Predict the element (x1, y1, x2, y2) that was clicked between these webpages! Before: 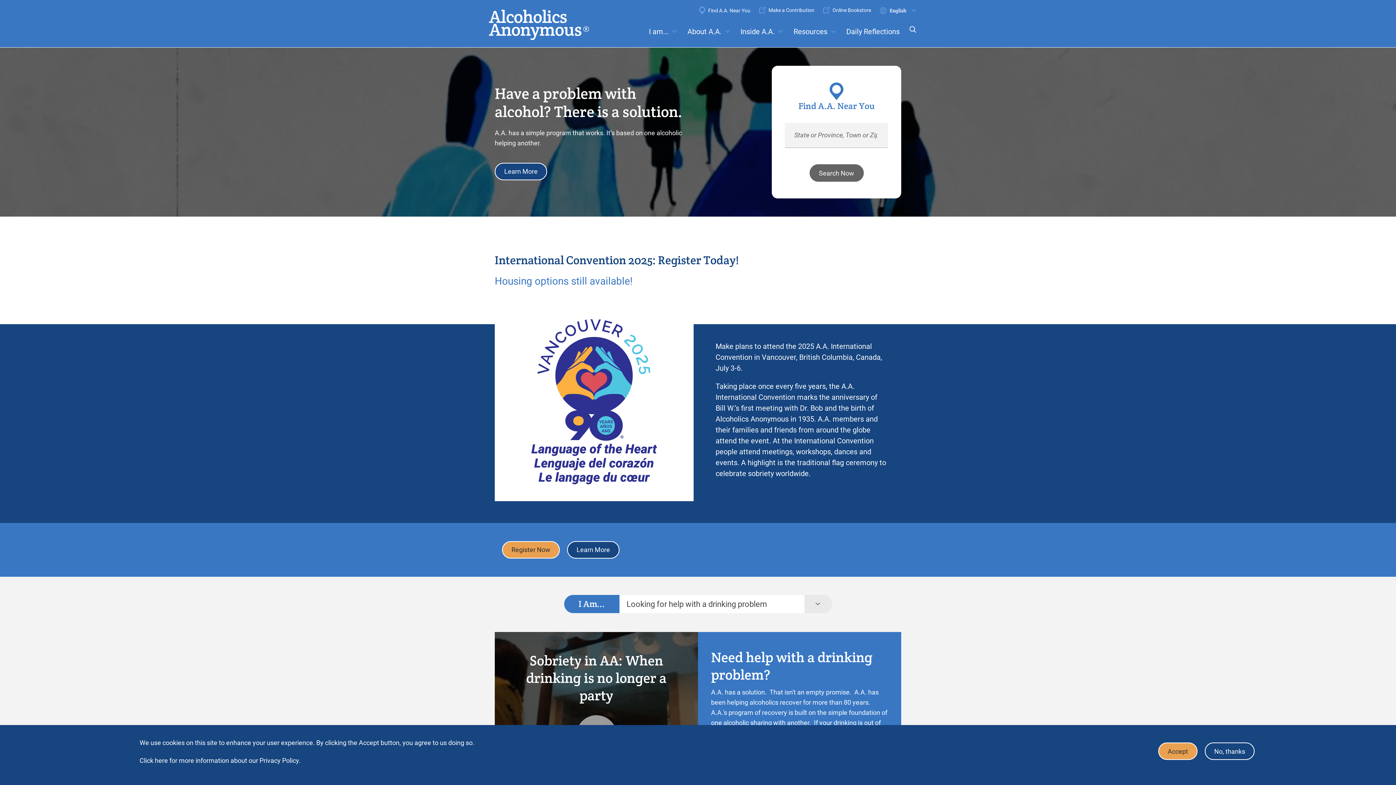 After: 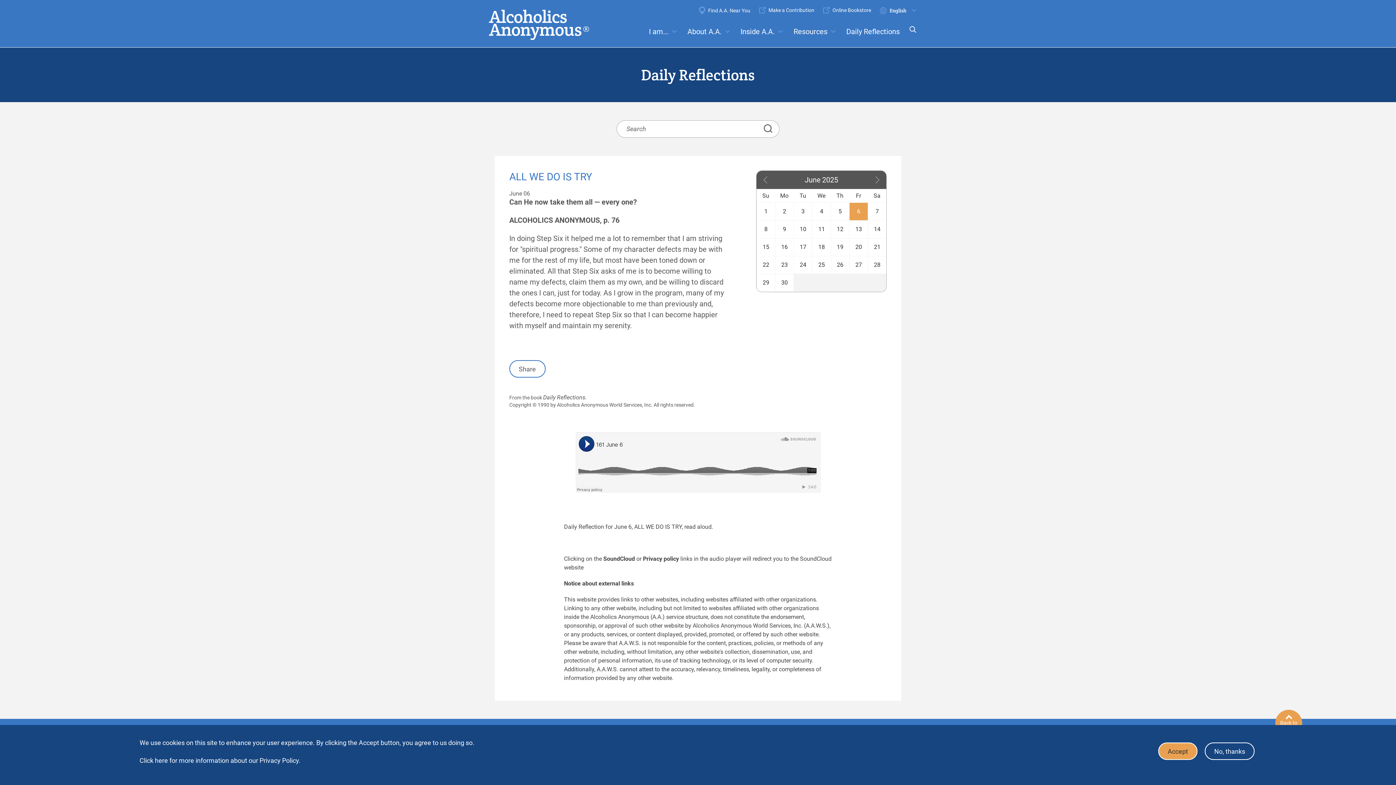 Action: bbox: (841, 21, 905, 47) label: Daily Reflections